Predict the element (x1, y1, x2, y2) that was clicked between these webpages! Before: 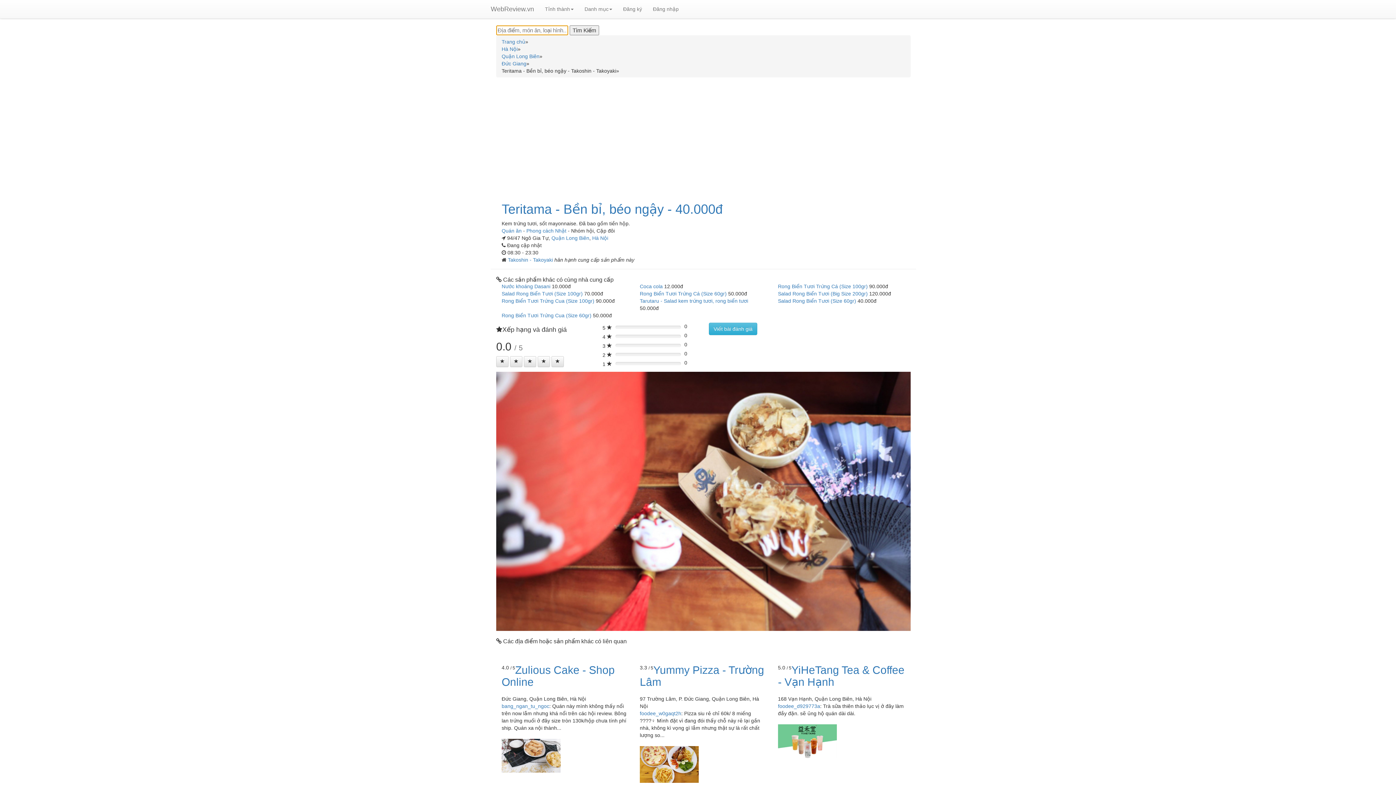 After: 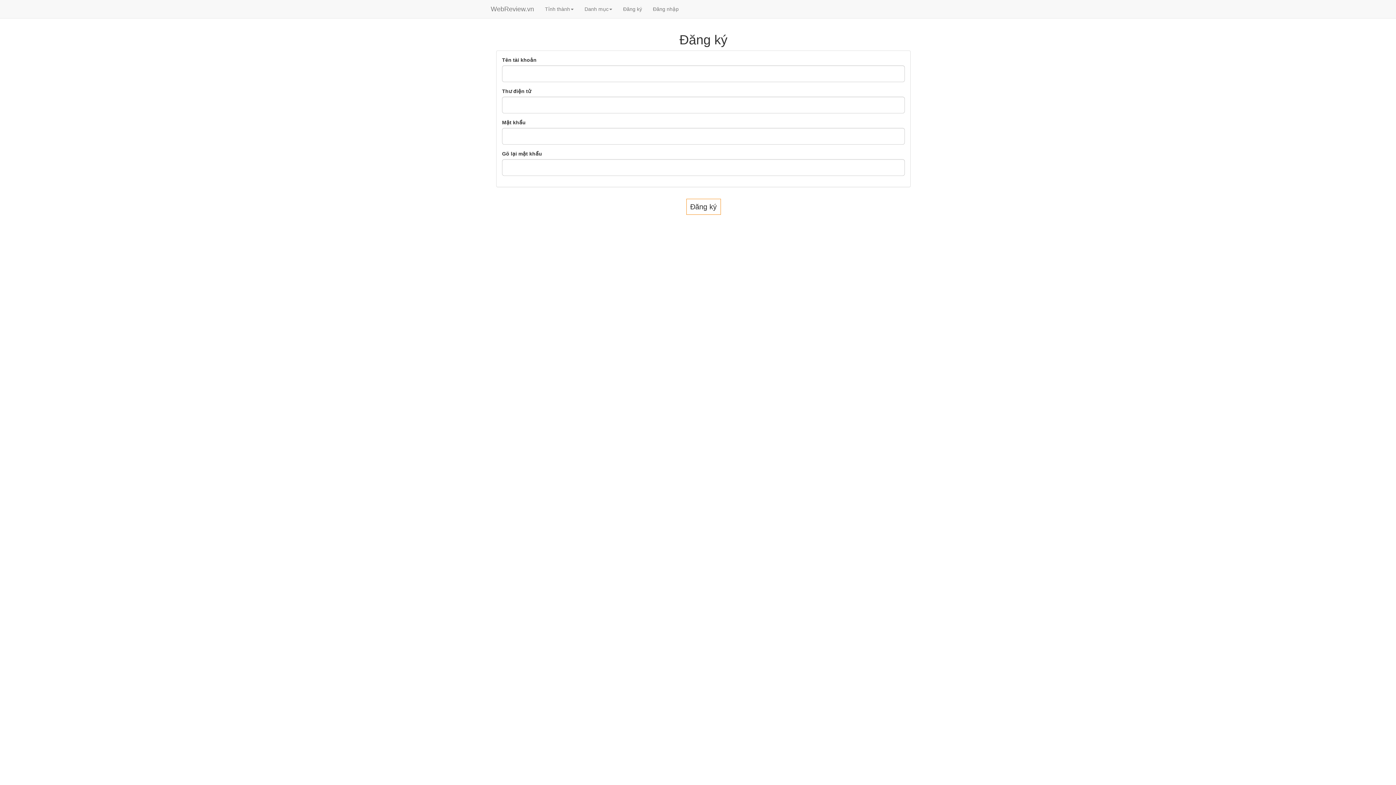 Action: label: Đăng ký bbox: (617, 0, 647, 18)